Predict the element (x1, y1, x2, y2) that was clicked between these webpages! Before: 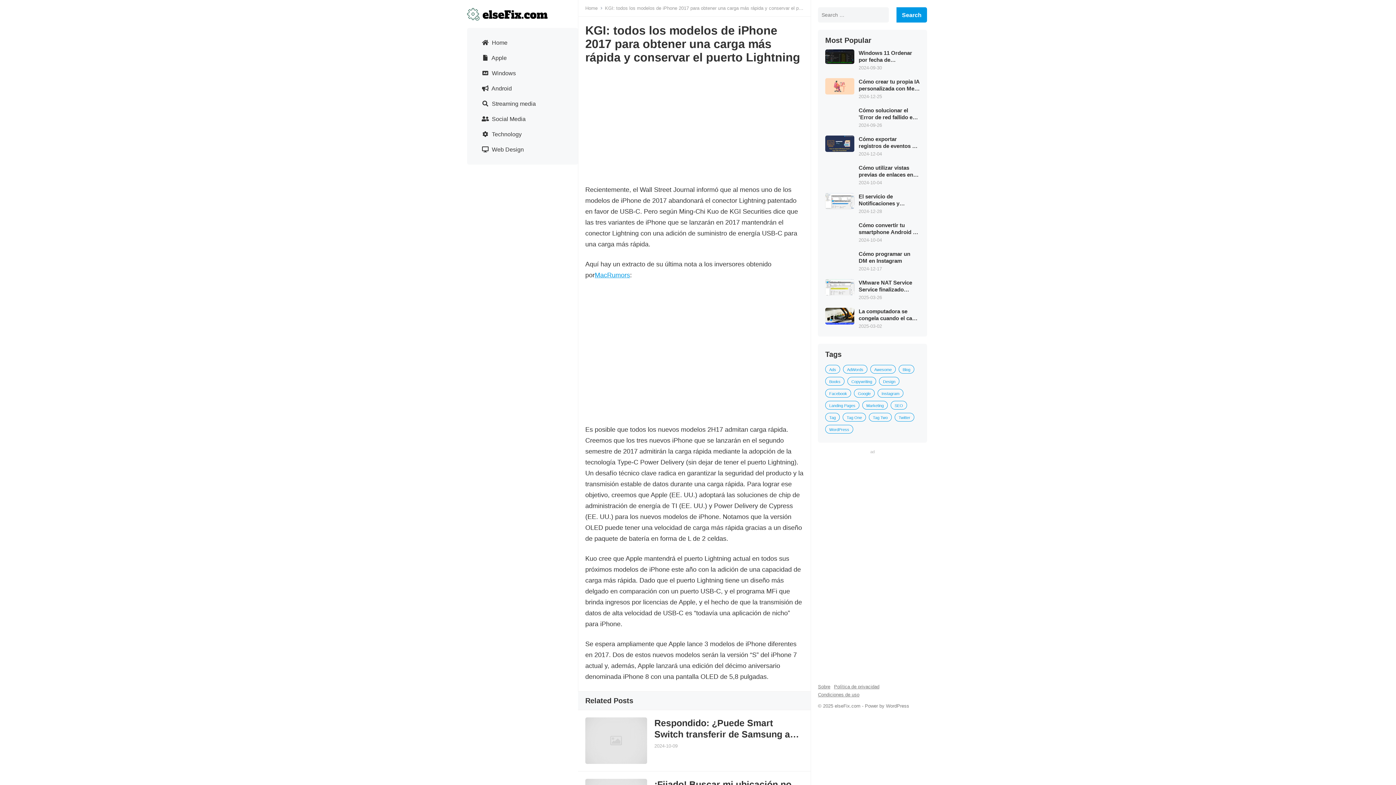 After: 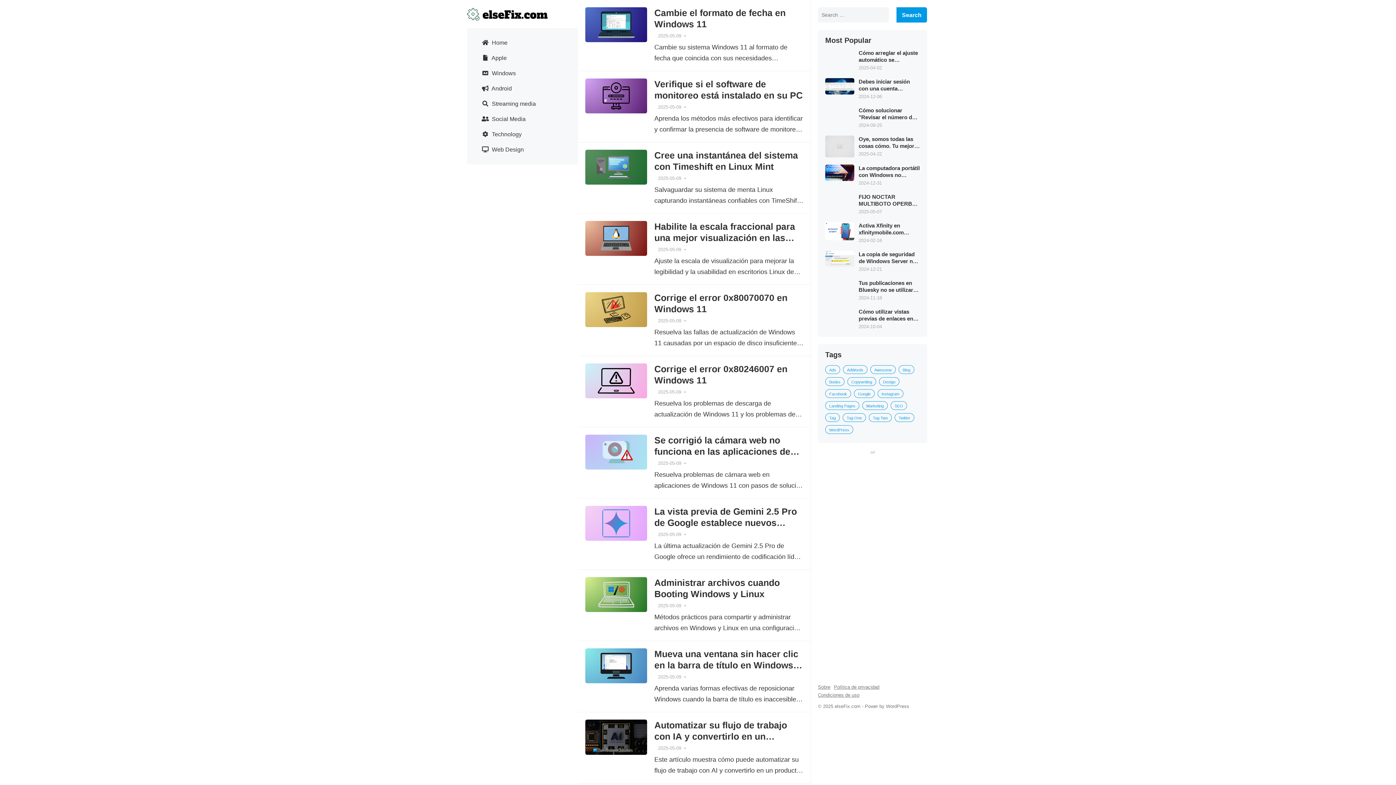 Action: bbox: (585, 5, 602, 10) label: Home